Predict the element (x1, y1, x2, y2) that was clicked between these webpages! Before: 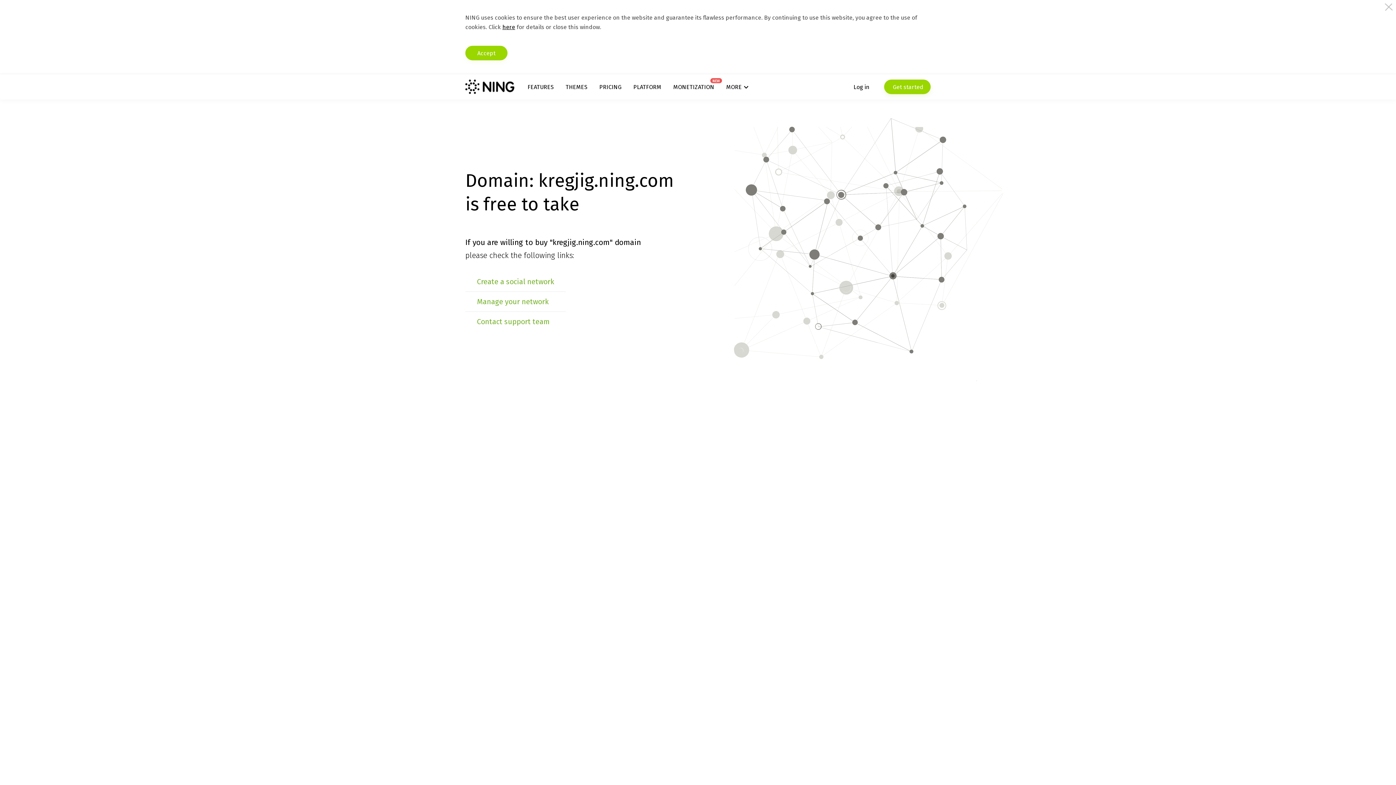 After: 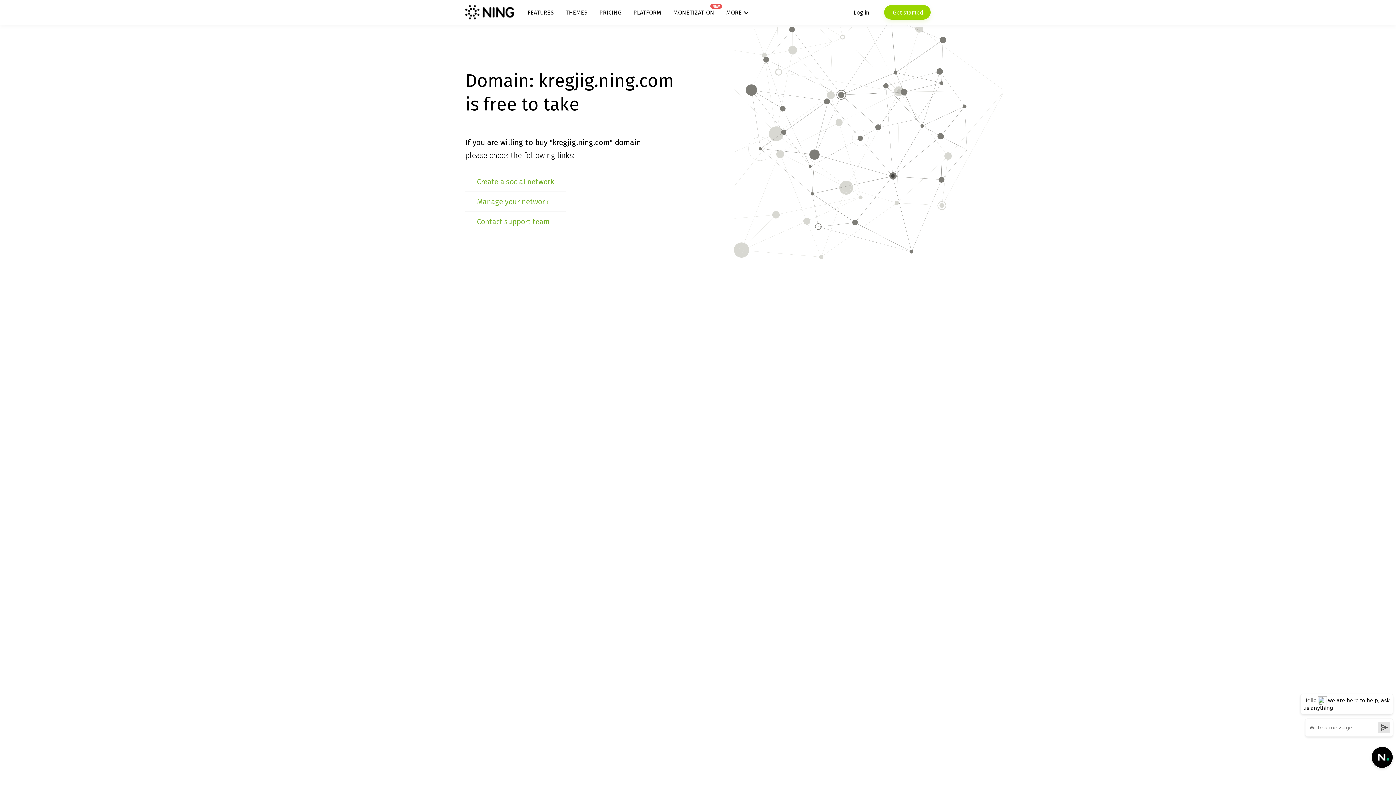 Action: bbox: (465, 45, 507, 60) label: Accept